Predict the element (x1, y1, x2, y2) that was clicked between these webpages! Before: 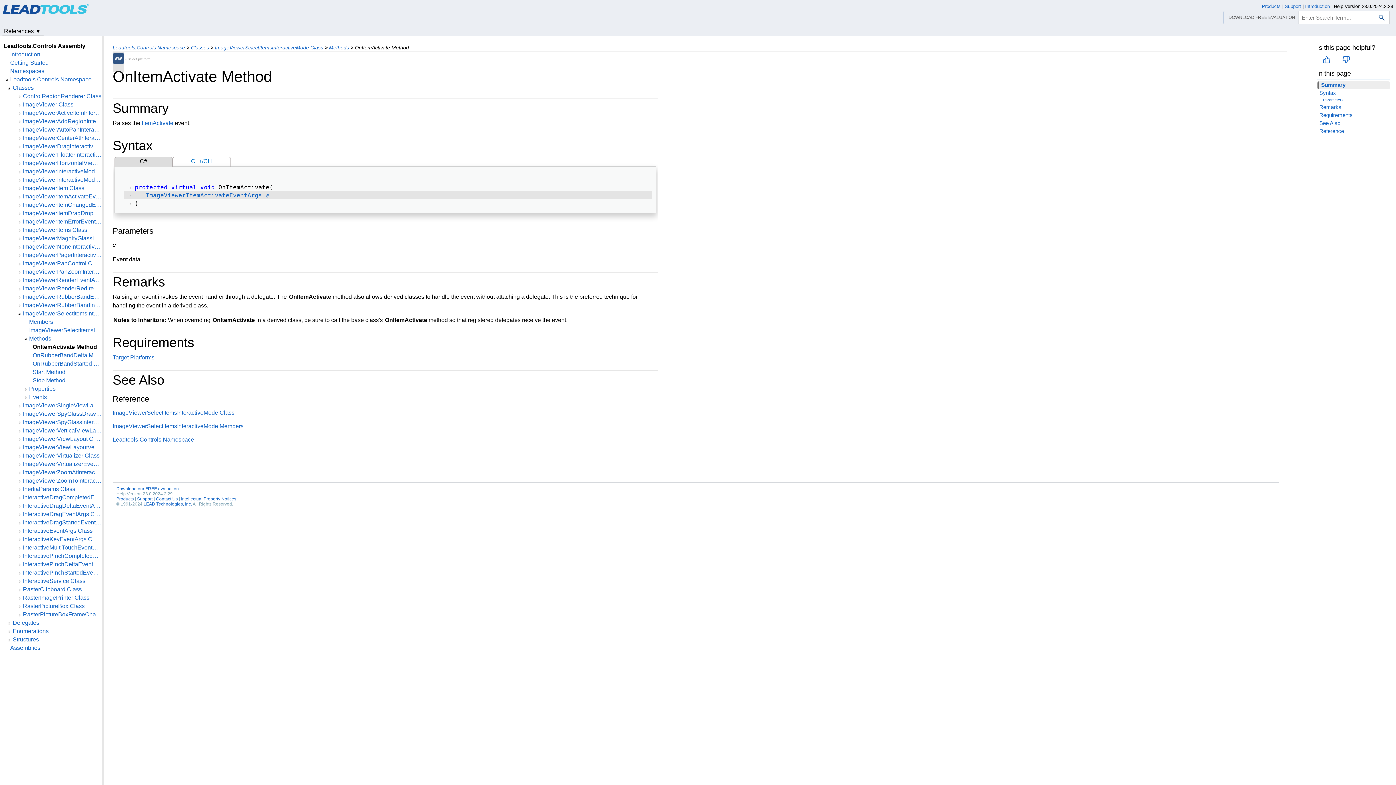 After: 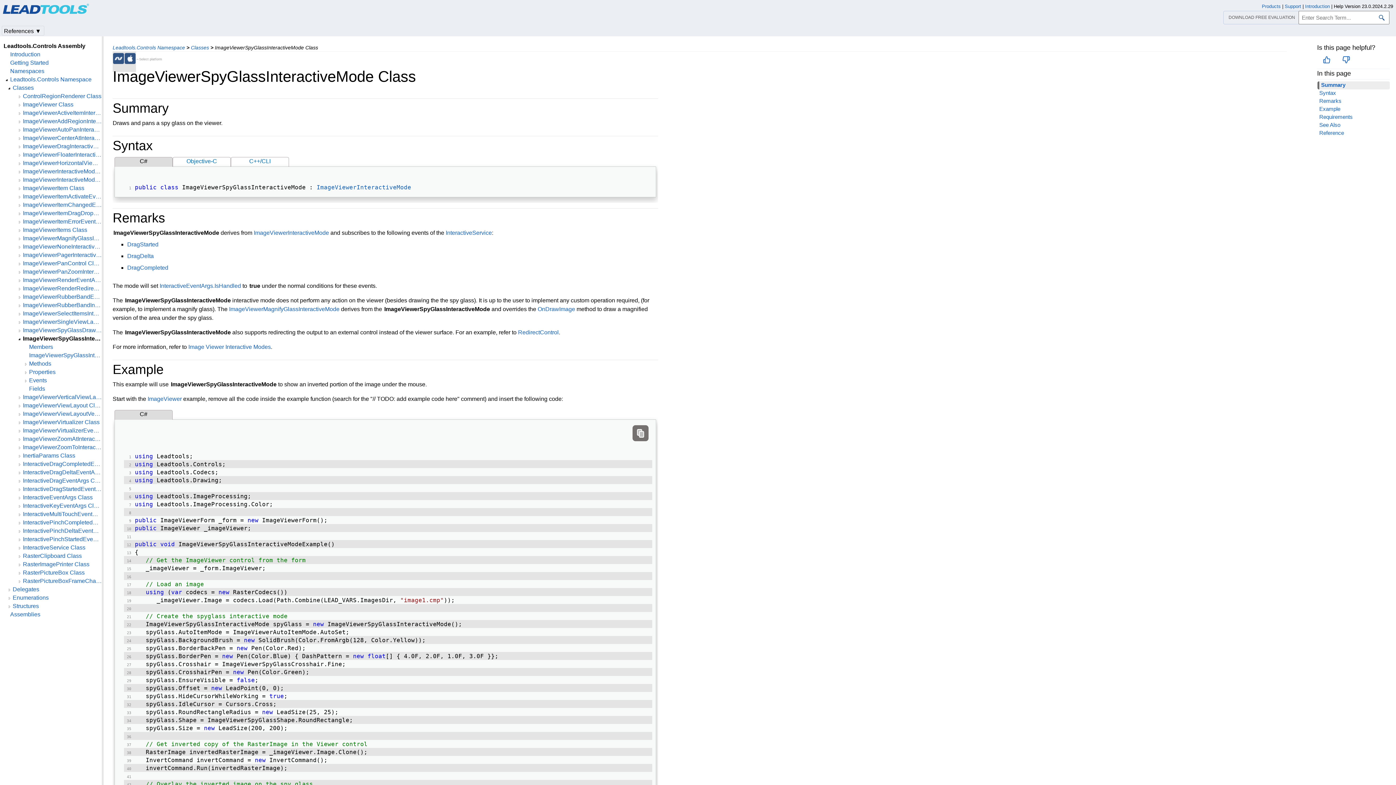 Action: bbox: (22, 419, 101, 425) label: ImageViewerSpyGlassInteractiveMode Class